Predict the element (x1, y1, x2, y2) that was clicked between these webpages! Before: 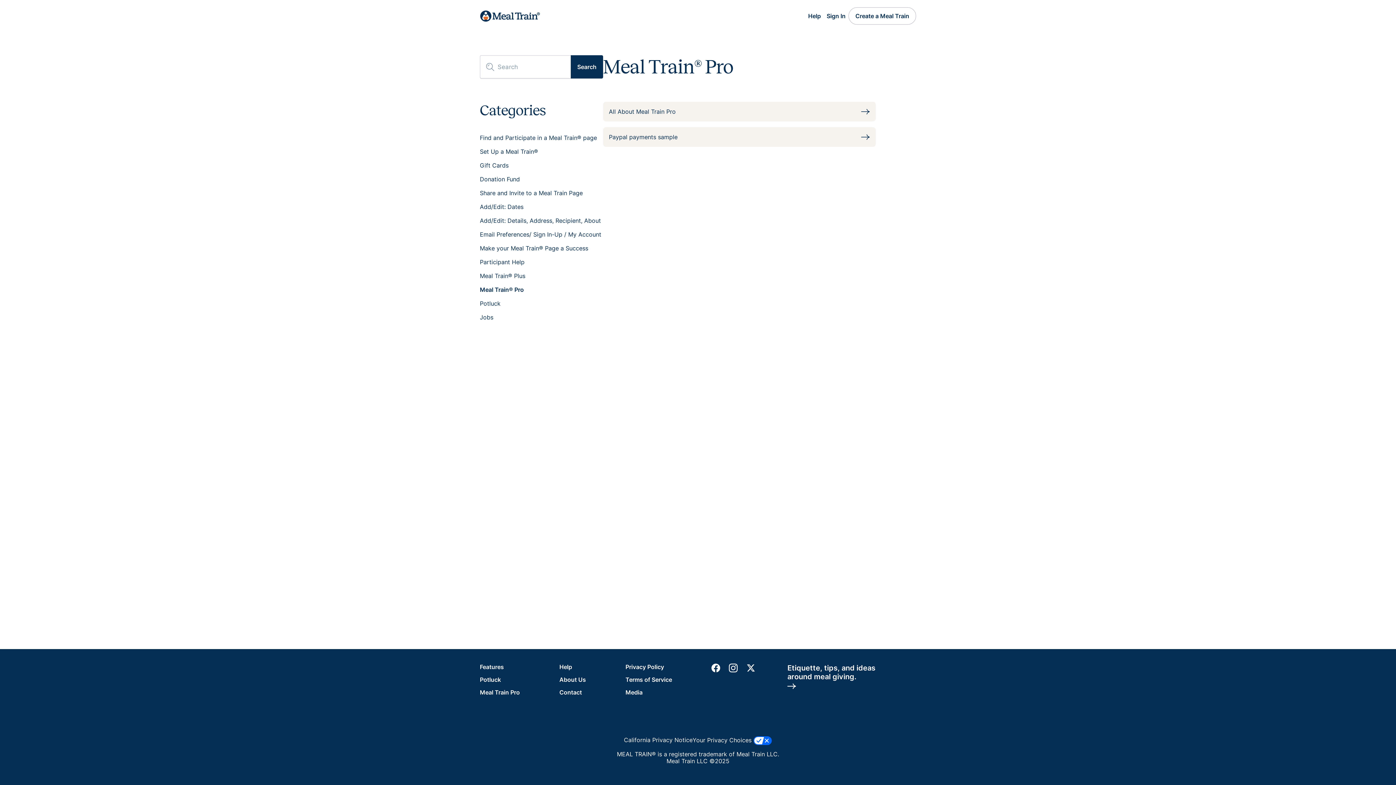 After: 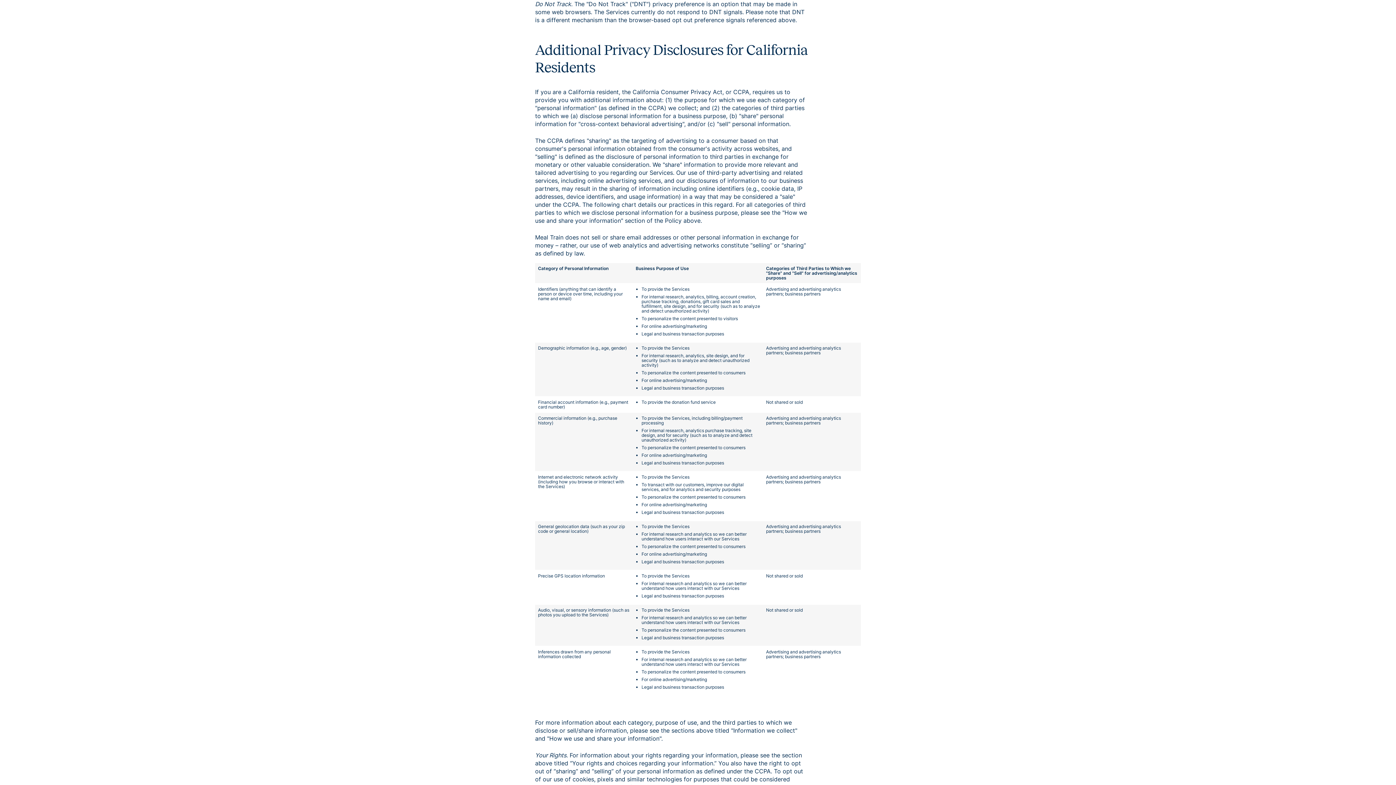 Action: label: California Privacy Notice bbox: (624, 737, 692, 744)